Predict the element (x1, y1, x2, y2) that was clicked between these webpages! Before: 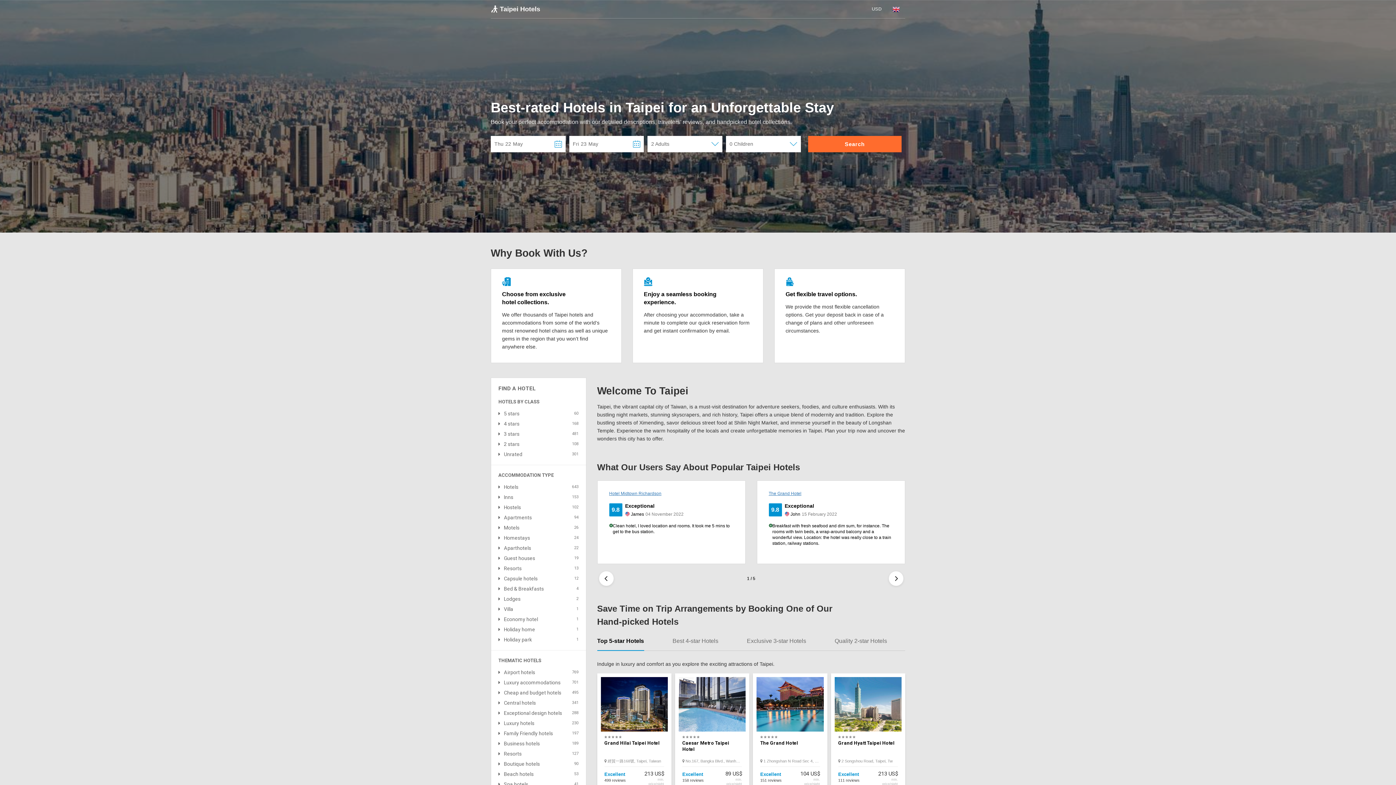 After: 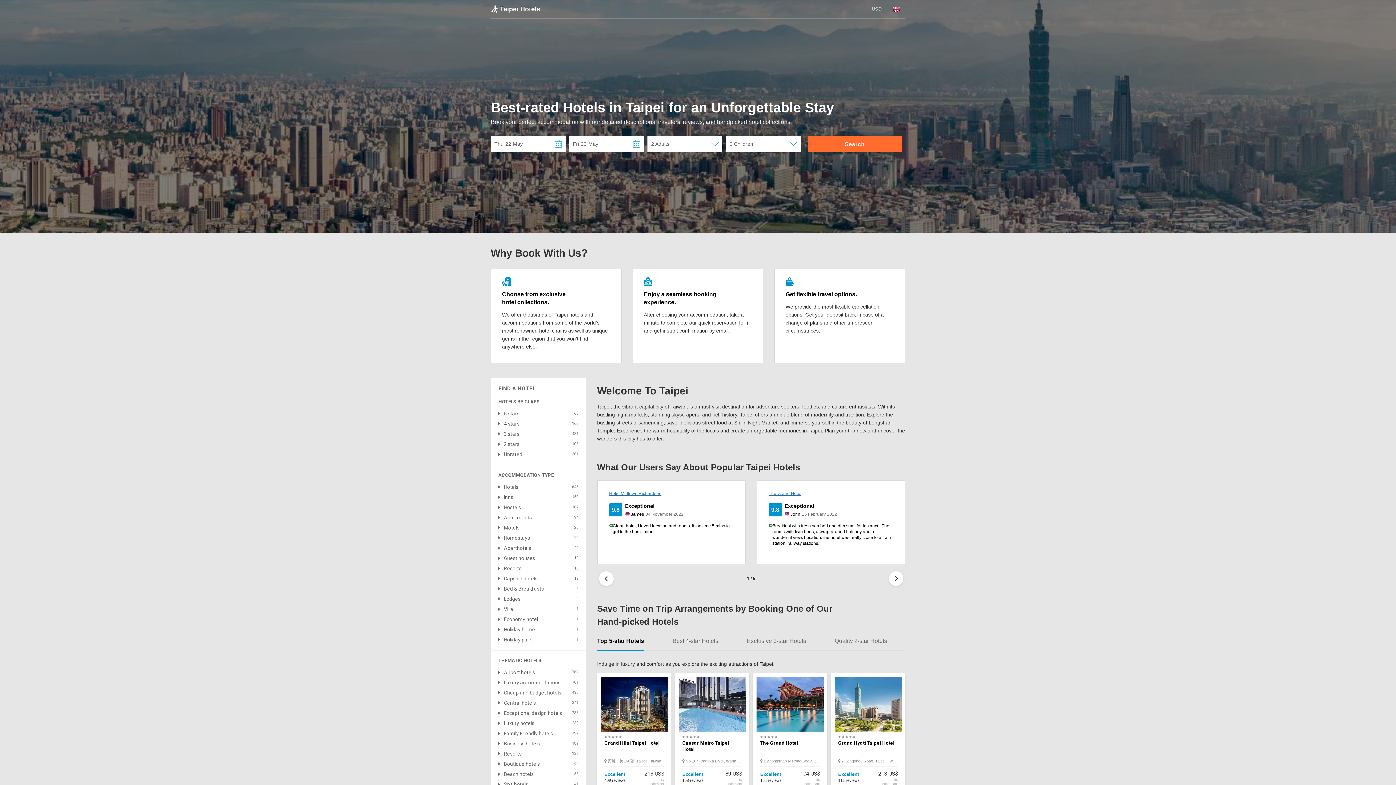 Action: bbox: (485, 0, 545, 18) label:  Taipei Hotels